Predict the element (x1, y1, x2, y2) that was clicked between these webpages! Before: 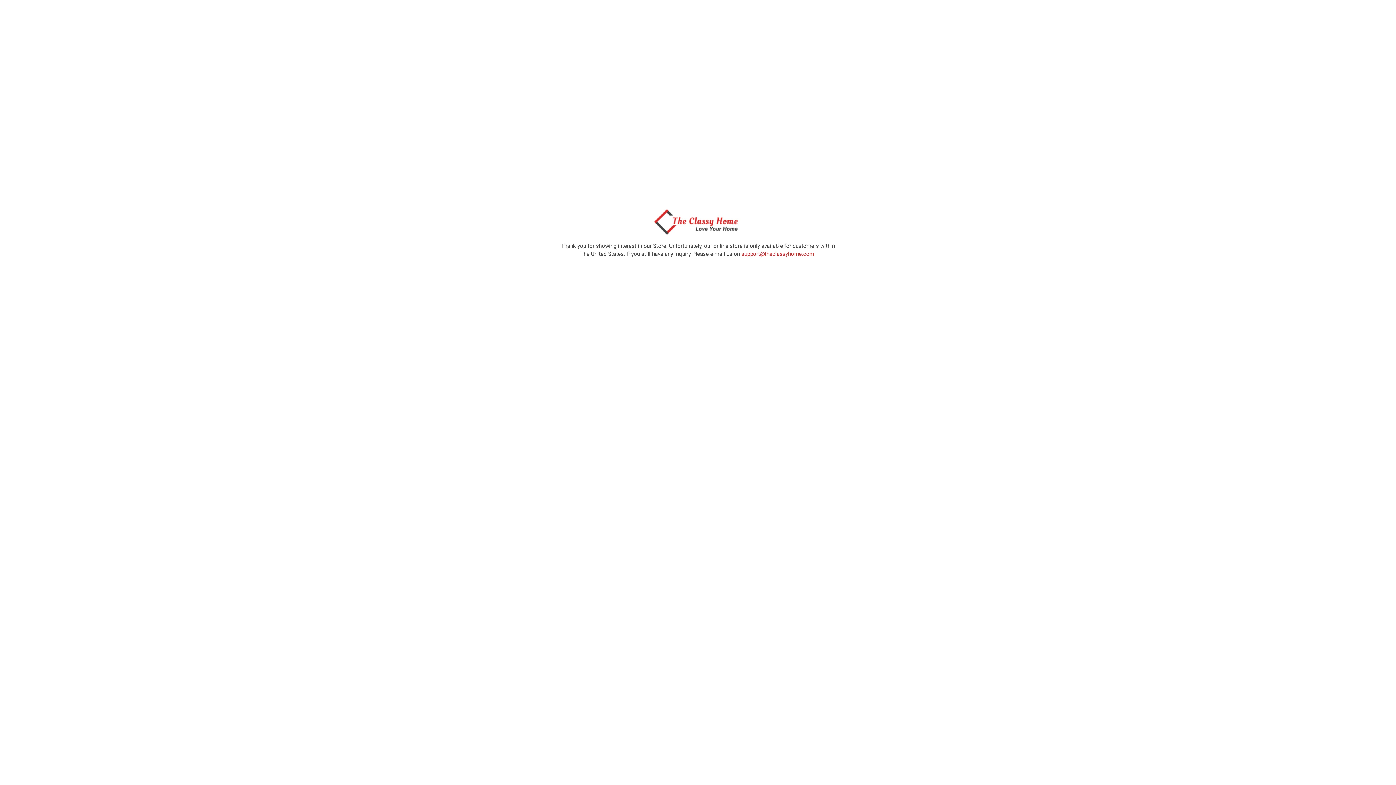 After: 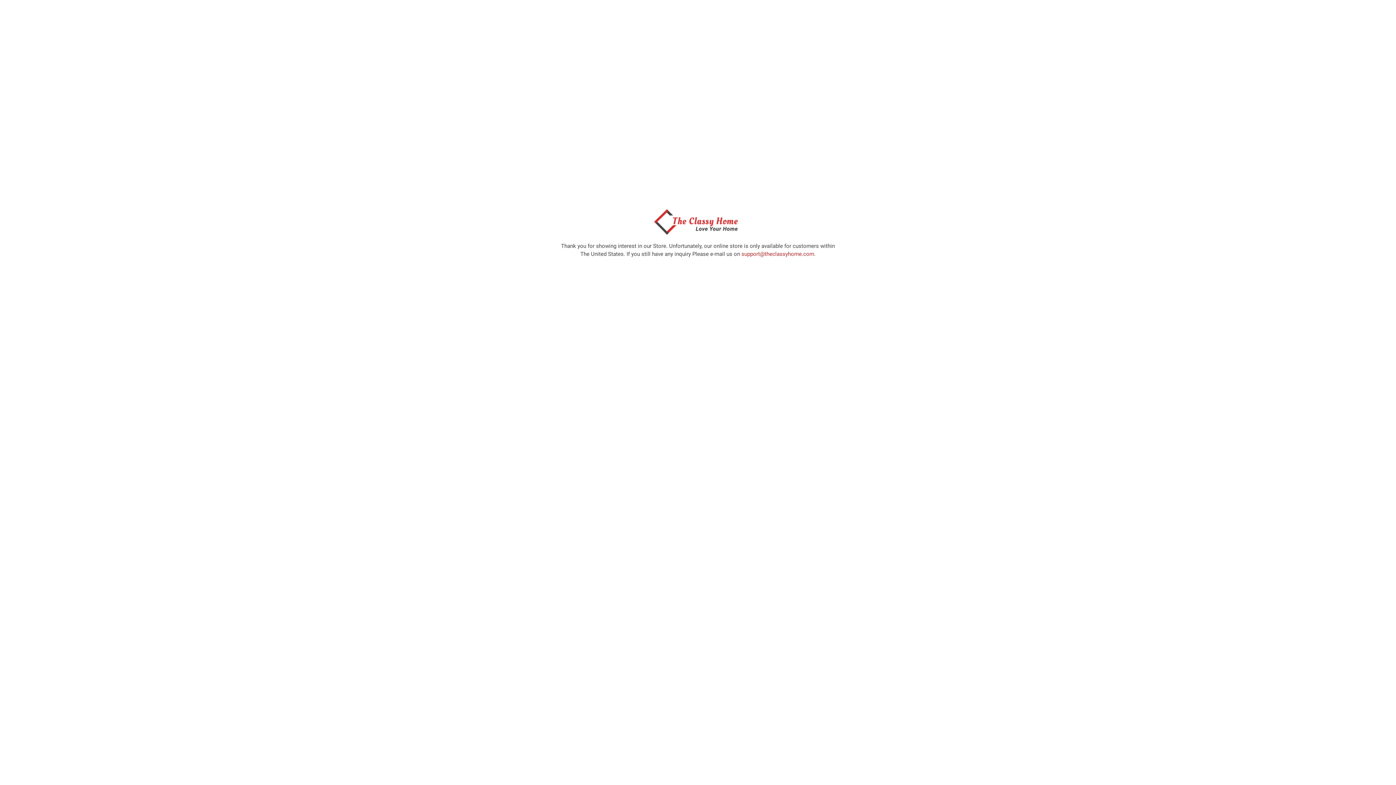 Action: bbox: (650, 229, 746, 236)